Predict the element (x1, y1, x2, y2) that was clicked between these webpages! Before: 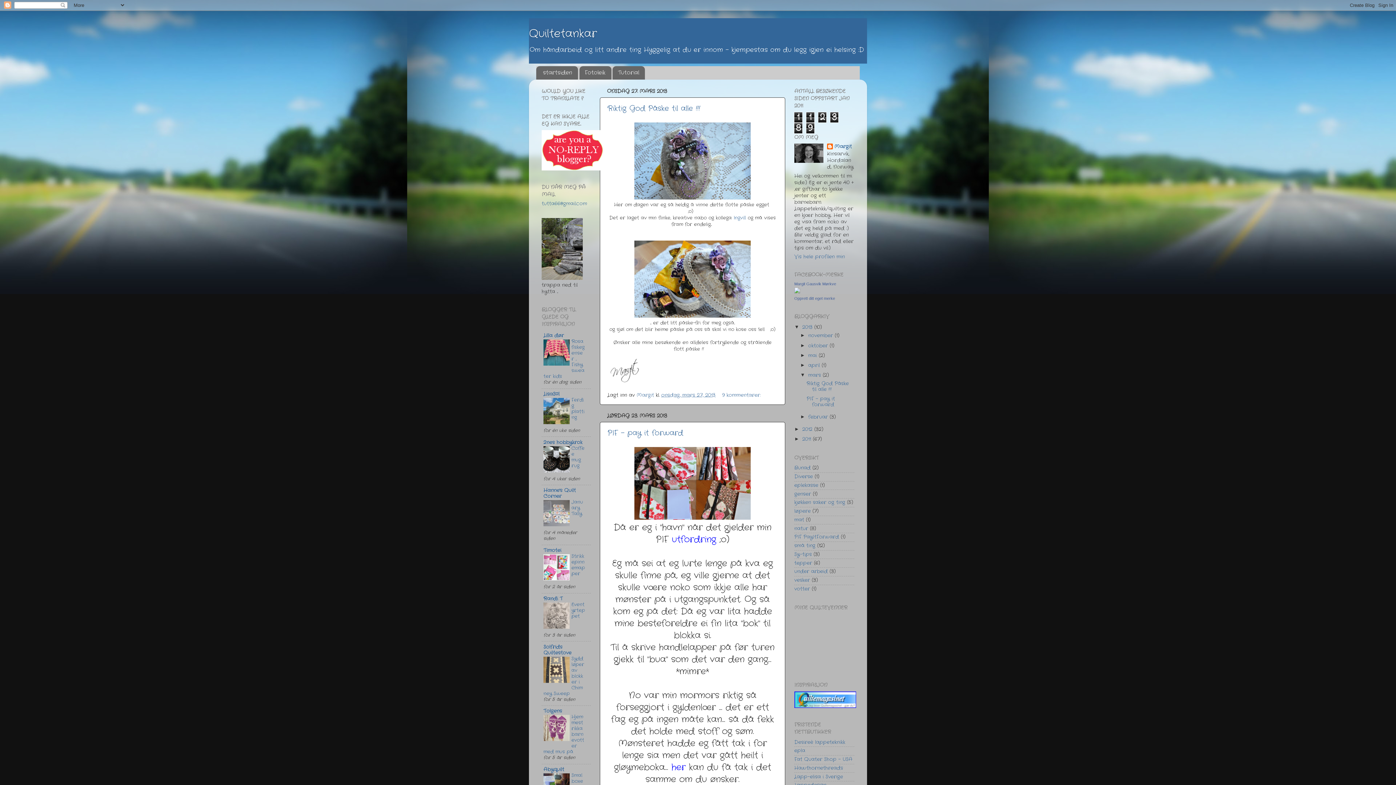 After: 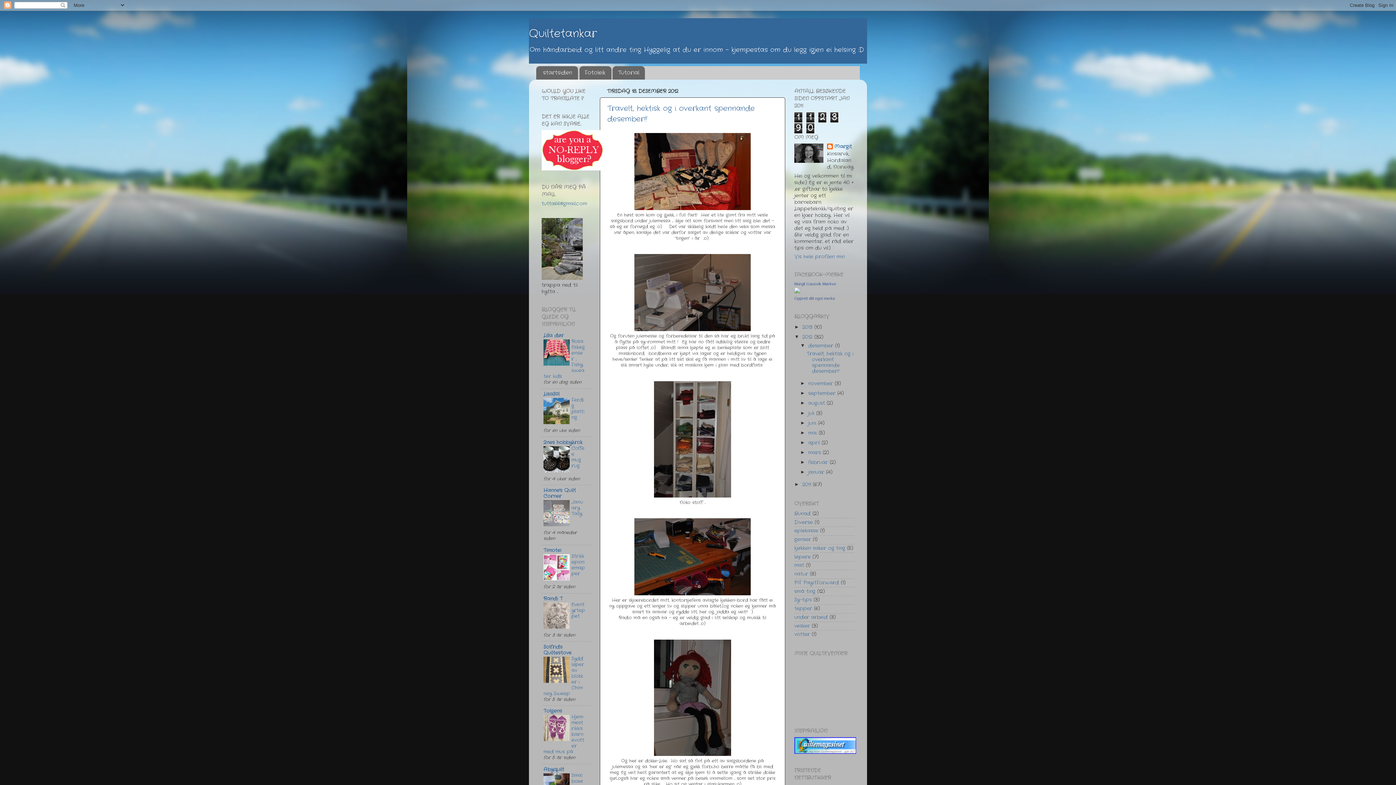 Action: bbox: (802, 426, 814, 432) label: 2012 